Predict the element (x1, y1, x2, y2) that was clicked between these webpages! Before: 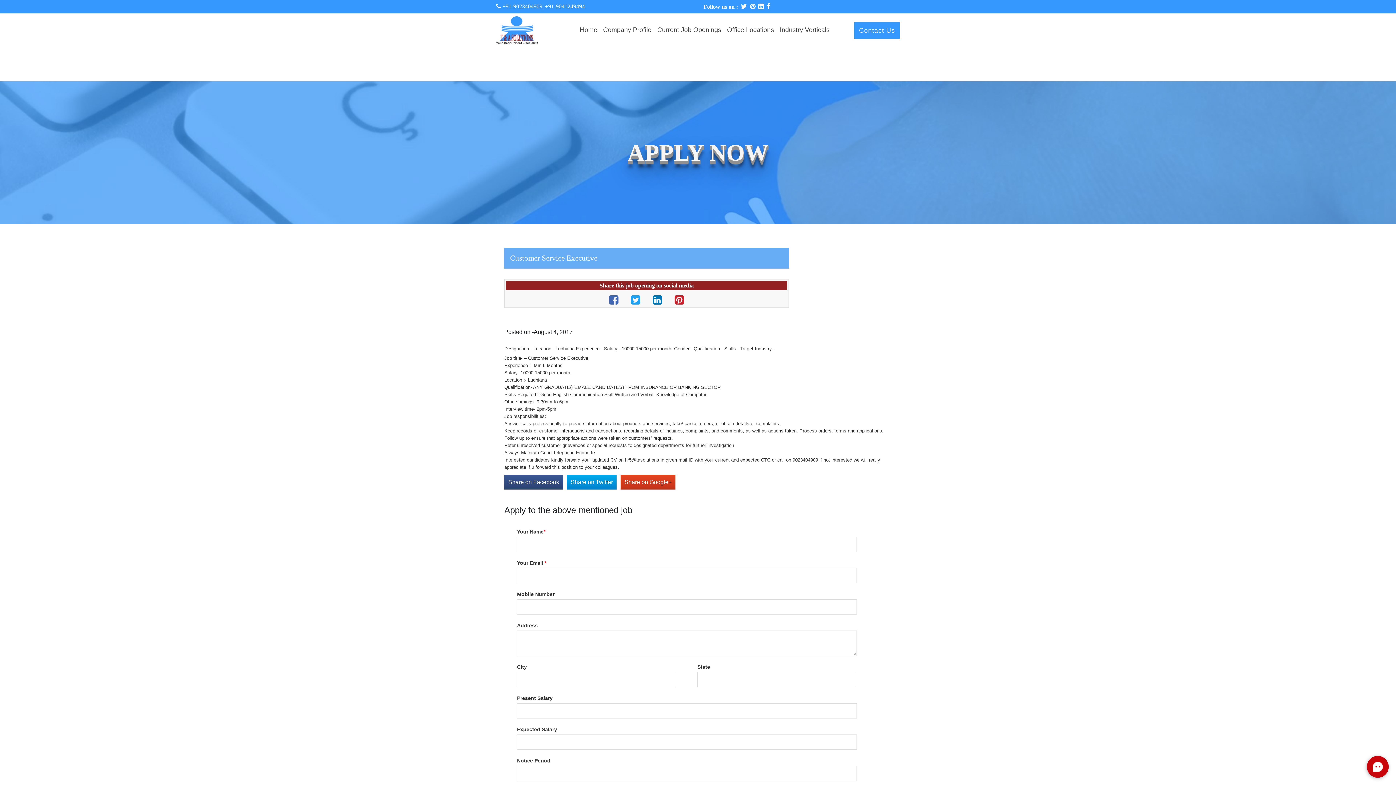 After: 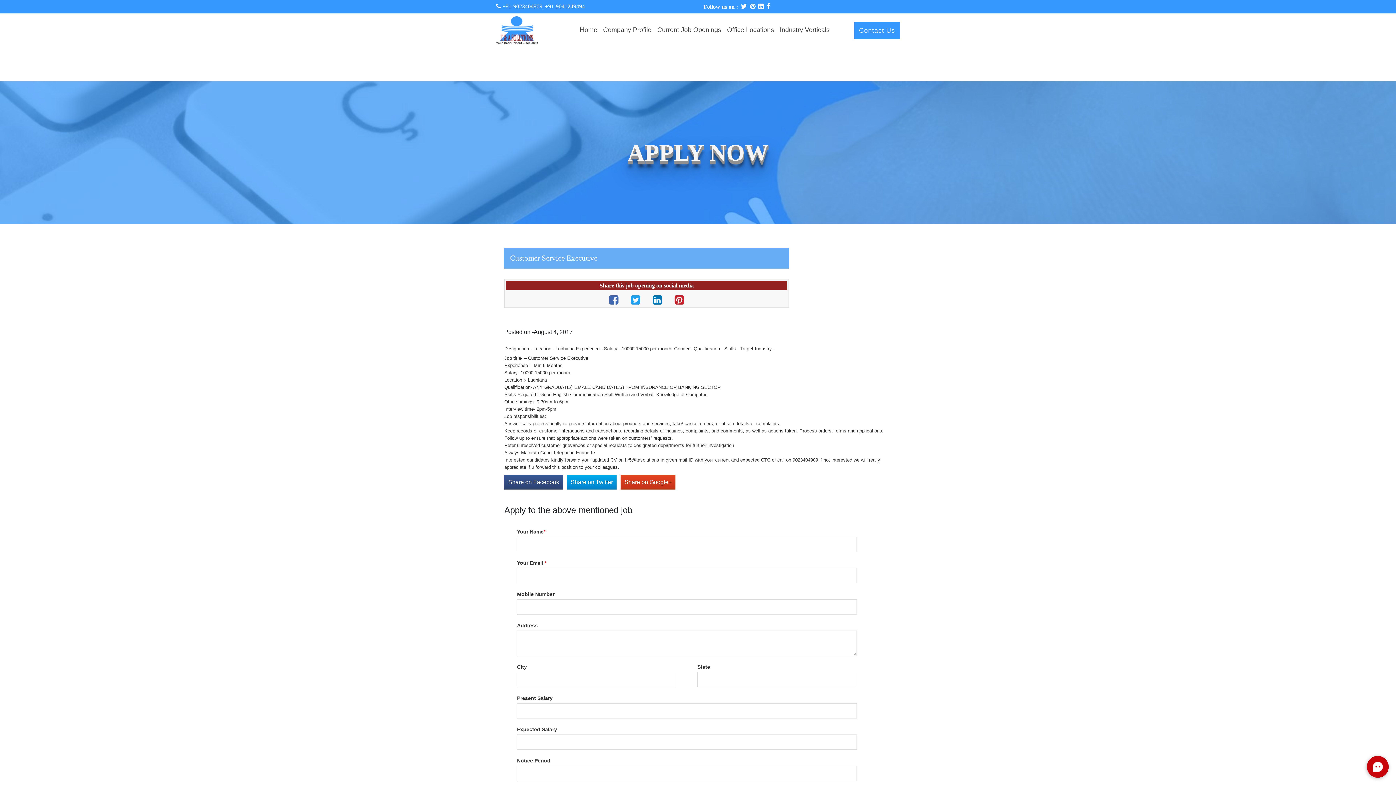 Action: bbox: (764, 2, 770, 10)